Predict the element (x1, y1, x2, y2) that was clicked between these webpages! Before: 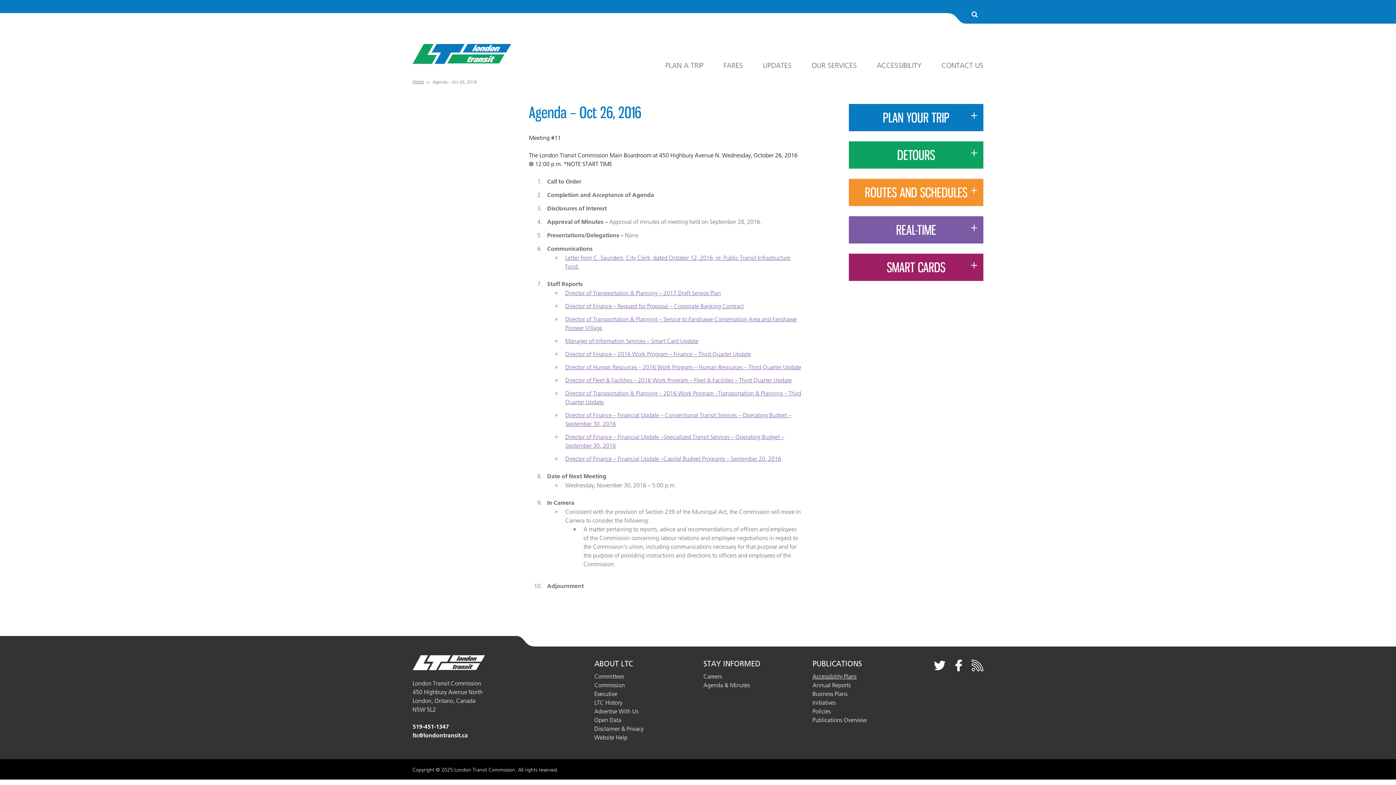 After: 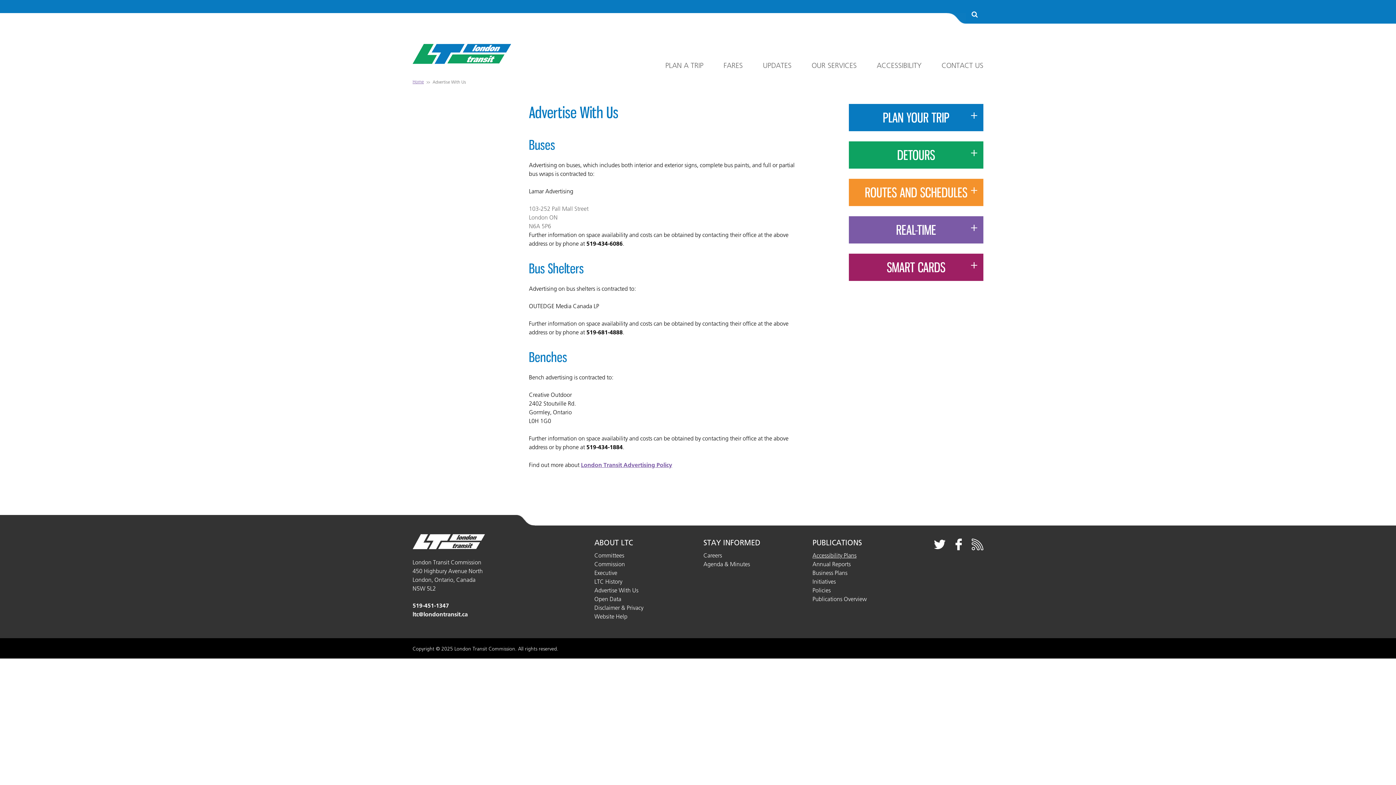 Action: bbox: (594, 708, 638, 714) label: Advertise With Us